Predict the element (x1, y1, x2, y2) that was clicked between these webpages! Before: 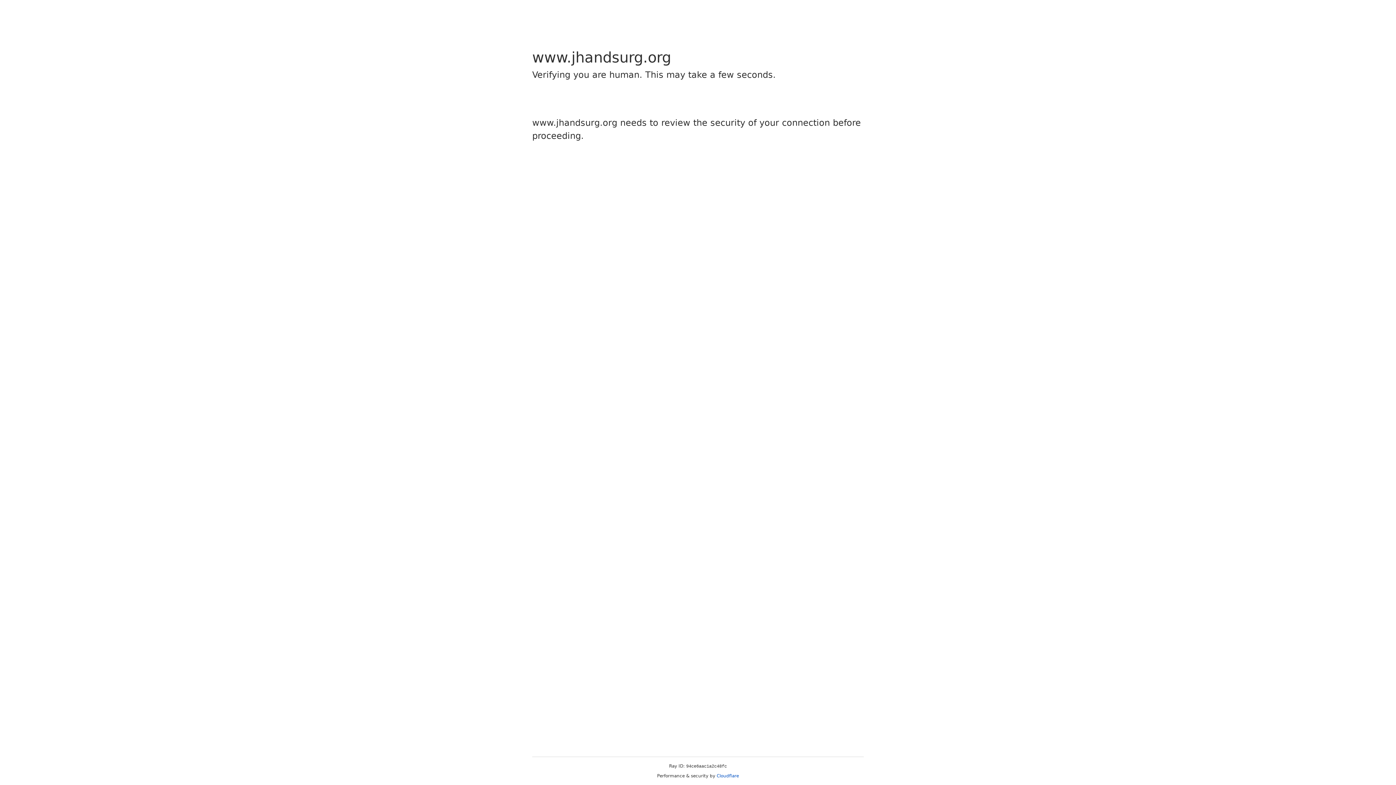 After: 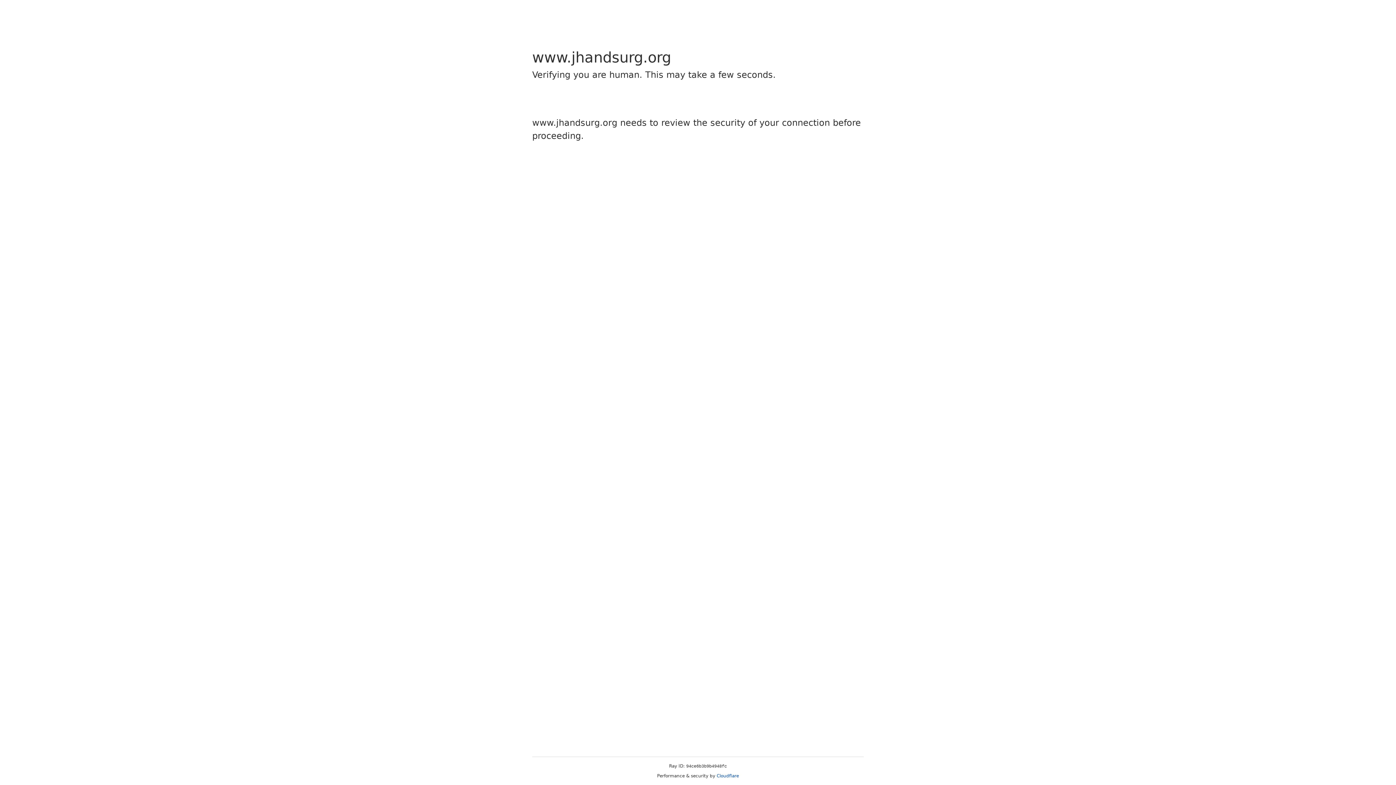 Action: label: Cloudflare bbox: (716, 773, 739, 778)